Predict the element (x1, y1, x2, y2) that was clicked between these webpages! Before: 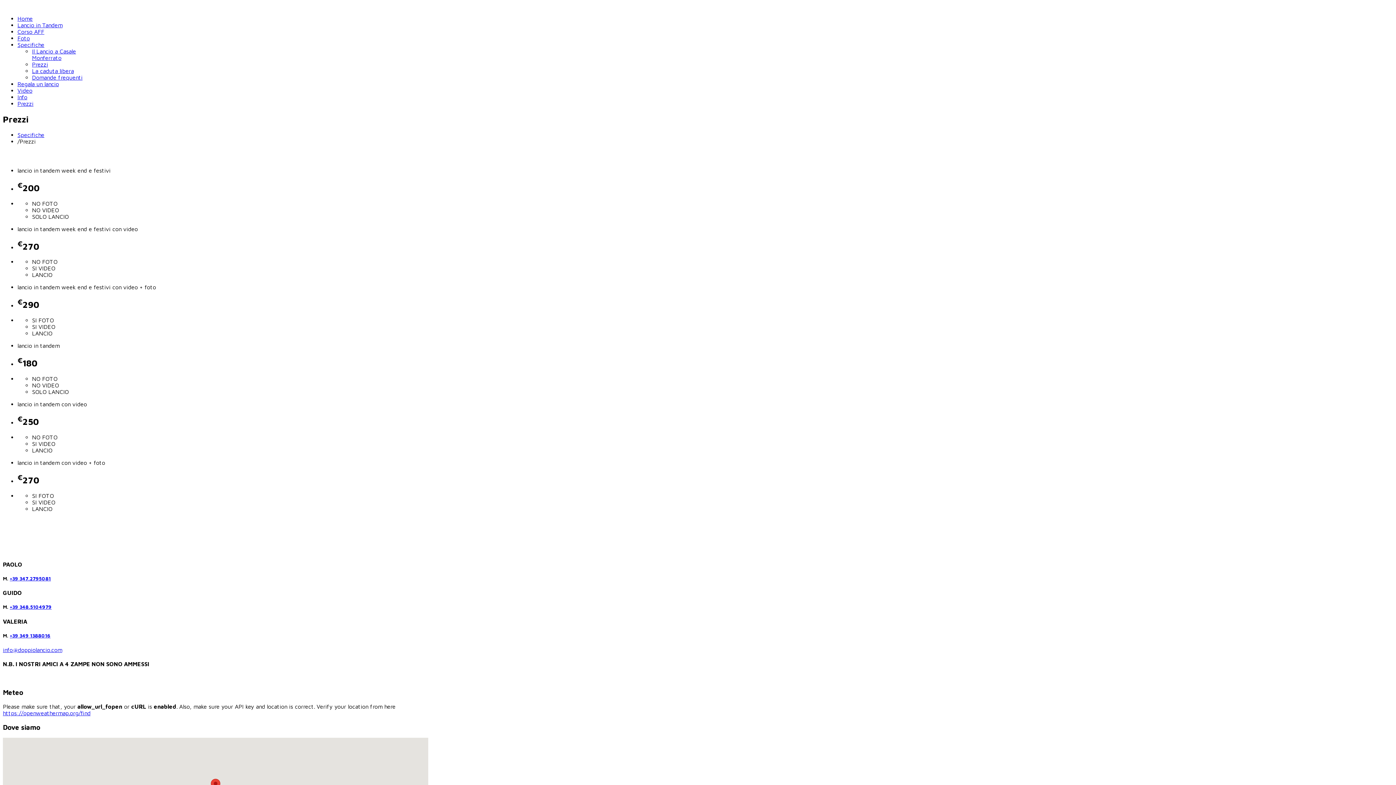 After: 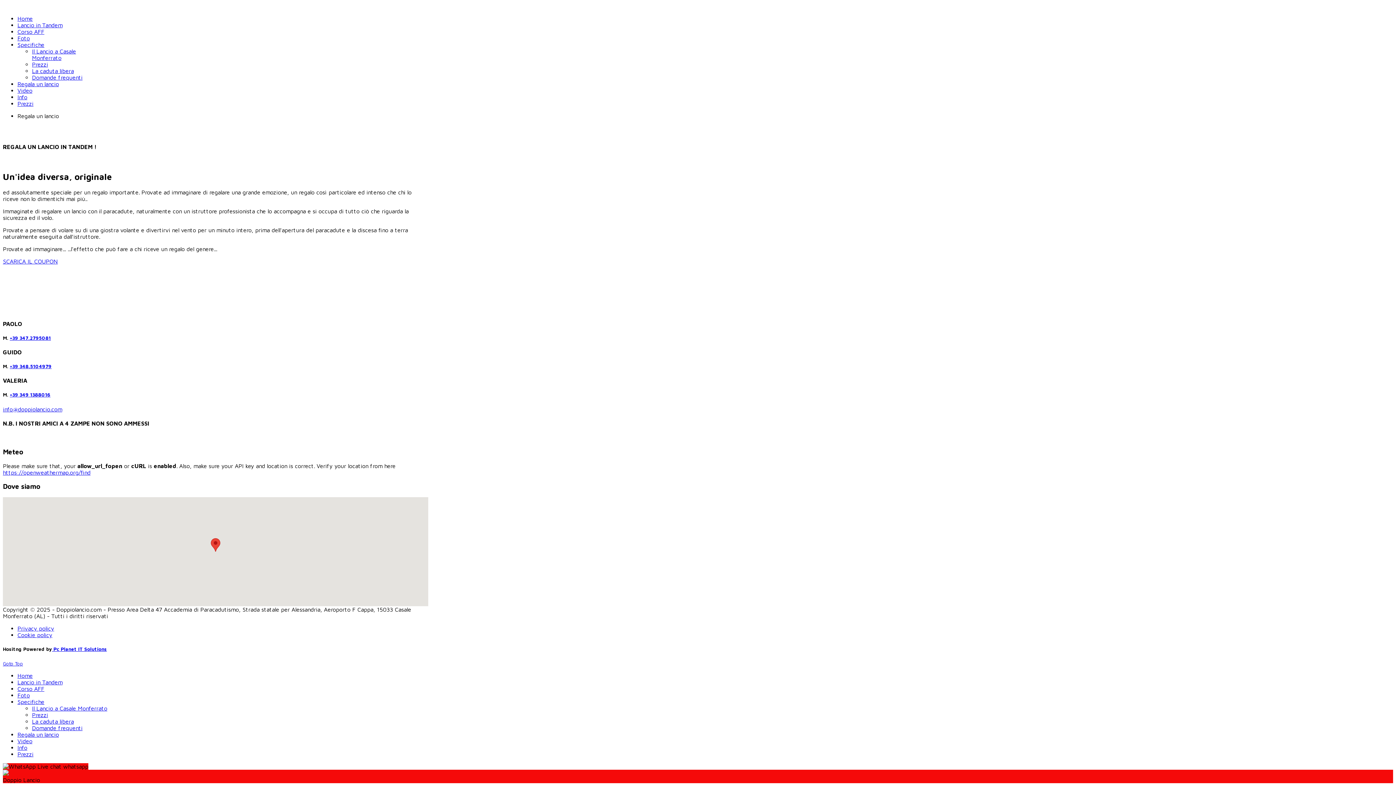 Action: bbox: (17, 80, 58, 87) label: Regala un lancio